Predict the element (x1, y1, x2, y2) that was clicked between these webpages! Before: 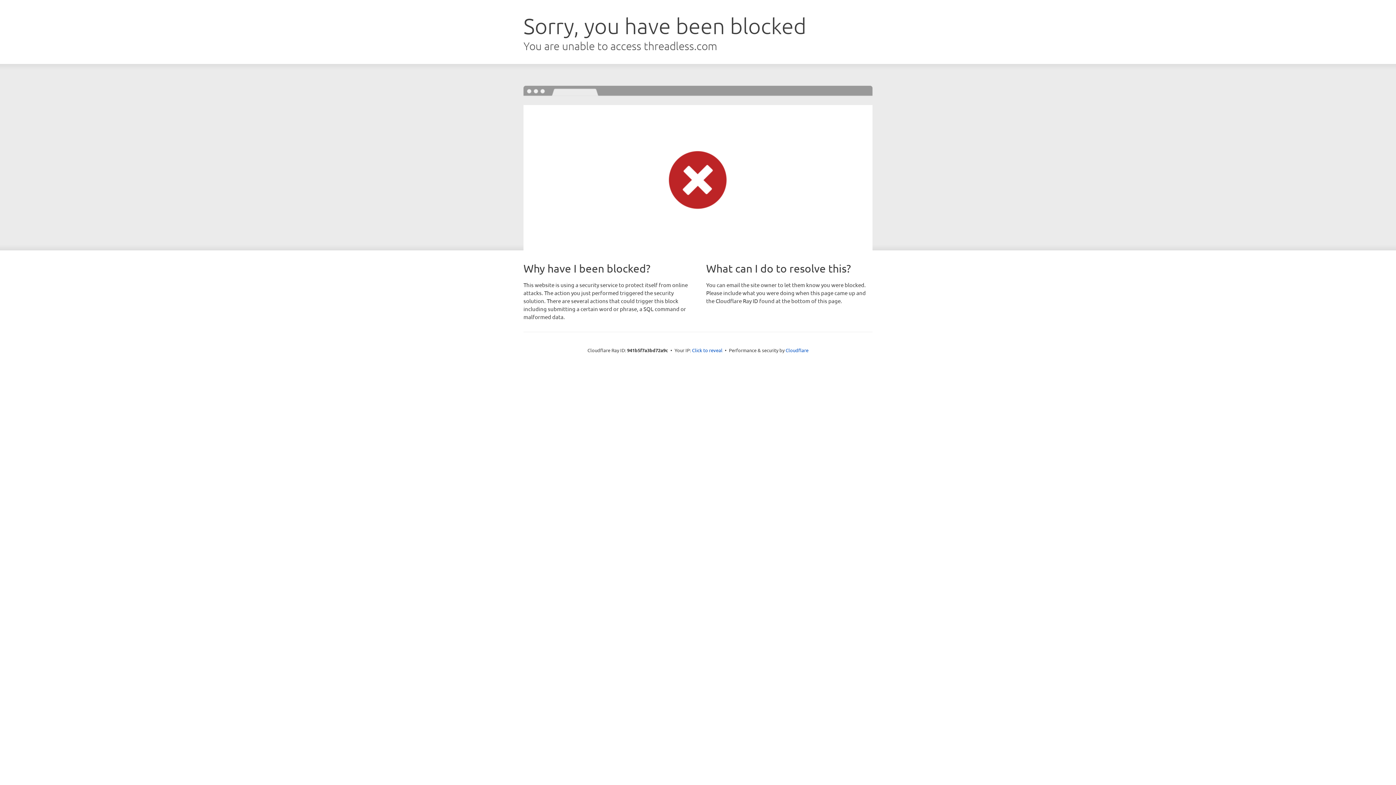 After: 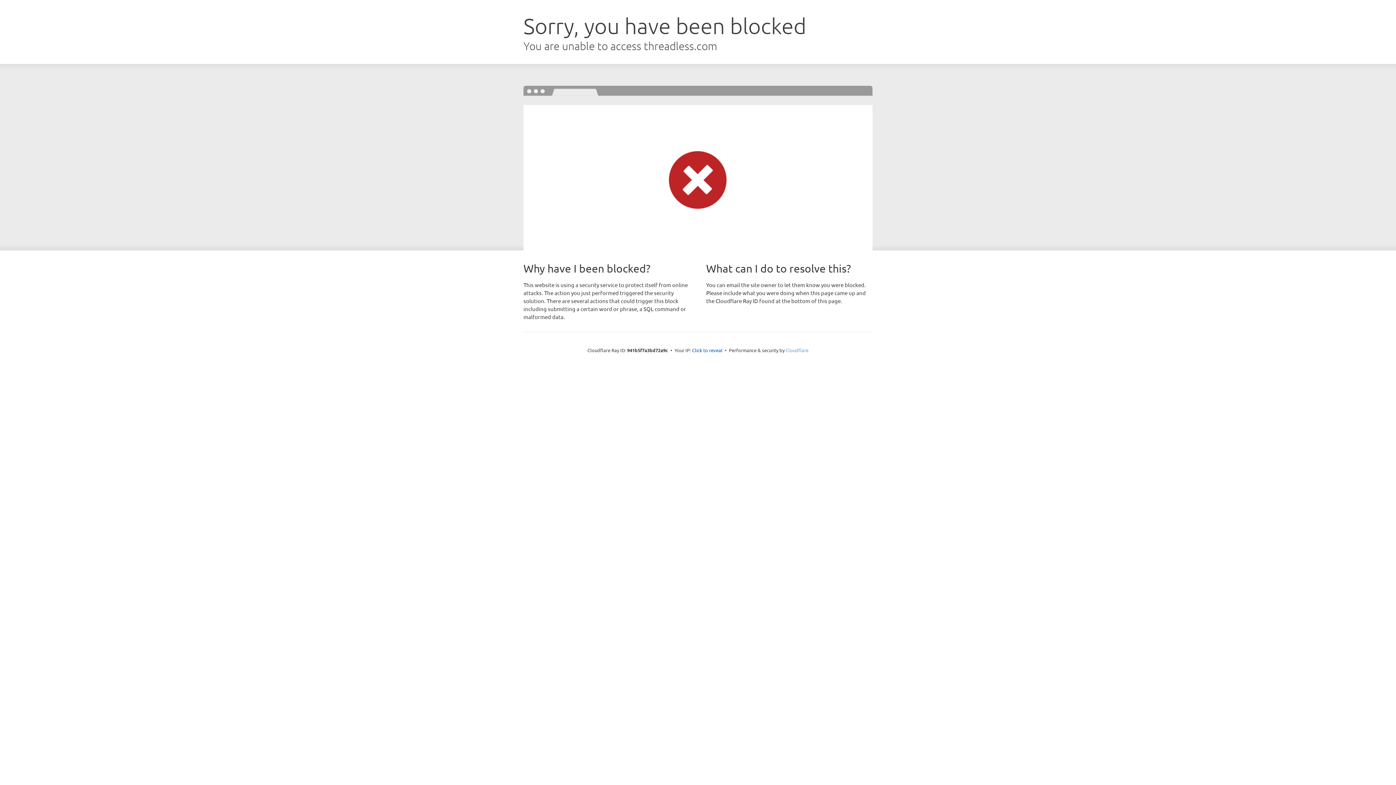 Action: bbox: (785, 347, 808, 353) label: Cloudflare